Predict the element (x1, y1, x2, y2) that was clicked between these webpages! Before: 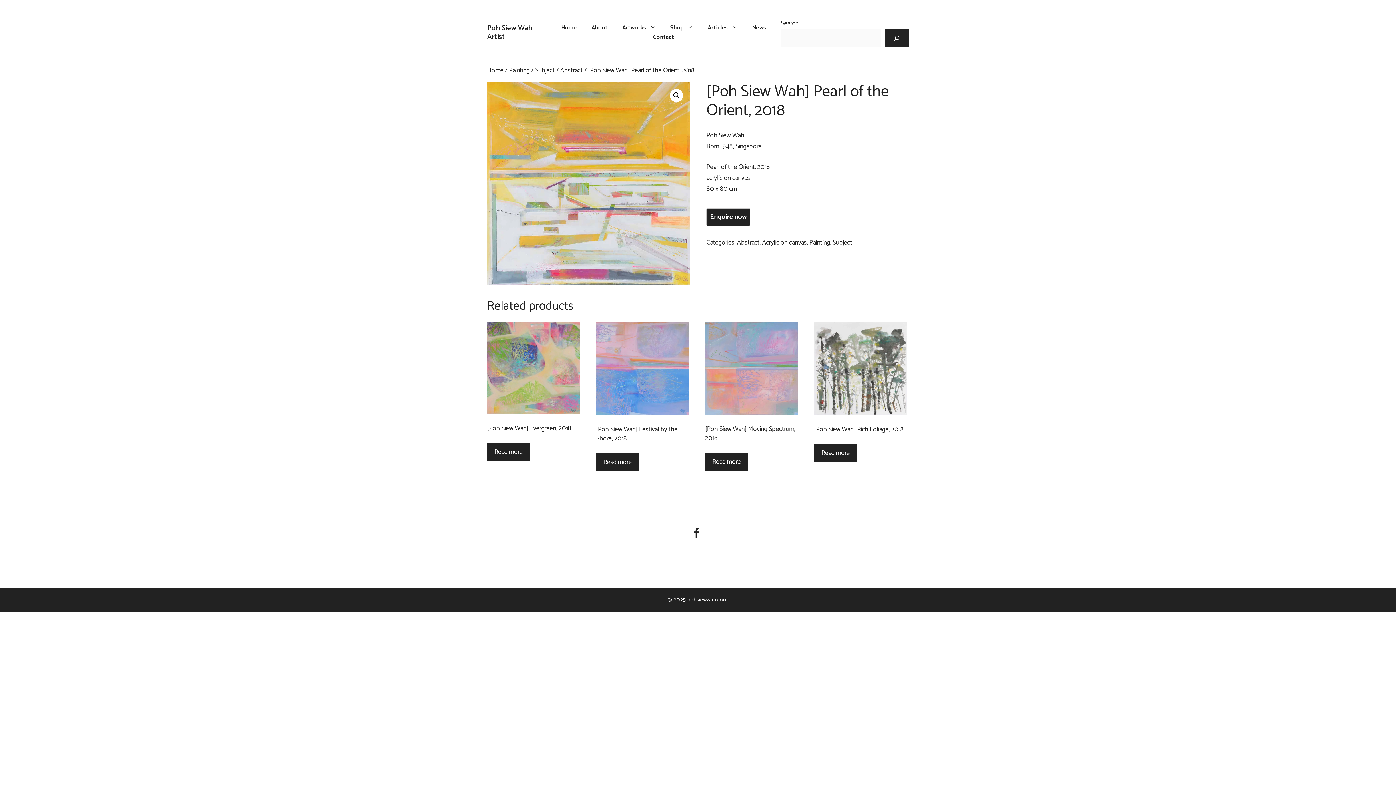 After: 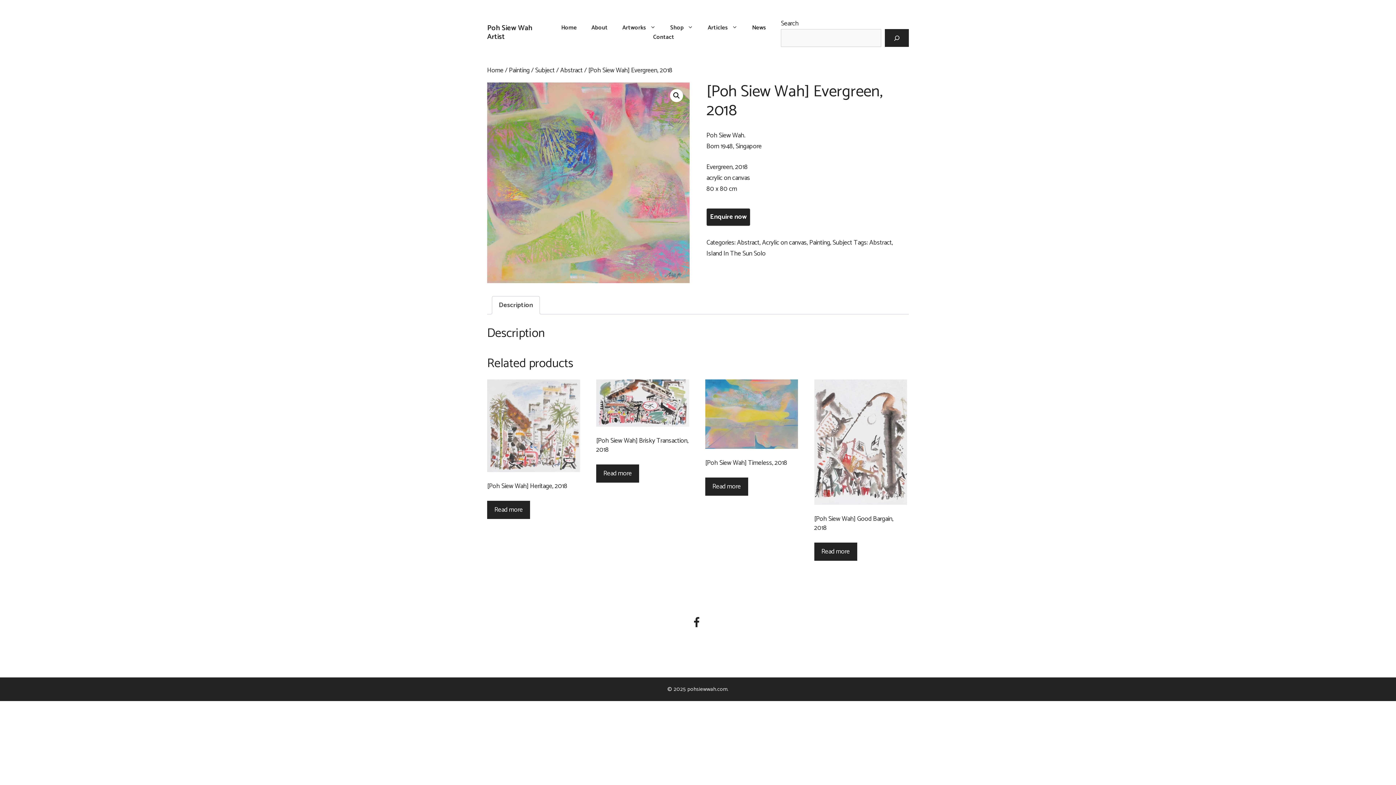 Action: label: [Poh Siew Wah] Evergreen, 2018 bbox: (487, 322, 580, 436)